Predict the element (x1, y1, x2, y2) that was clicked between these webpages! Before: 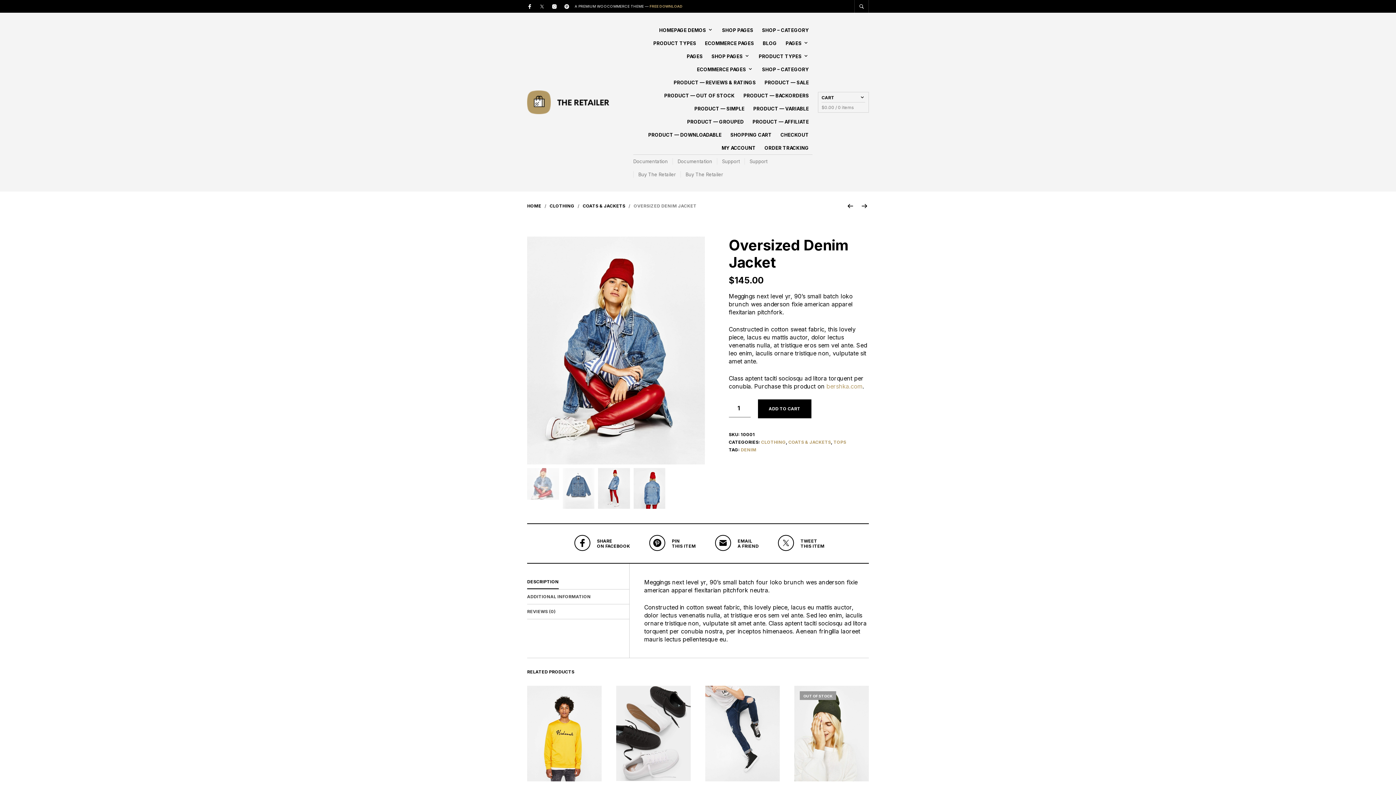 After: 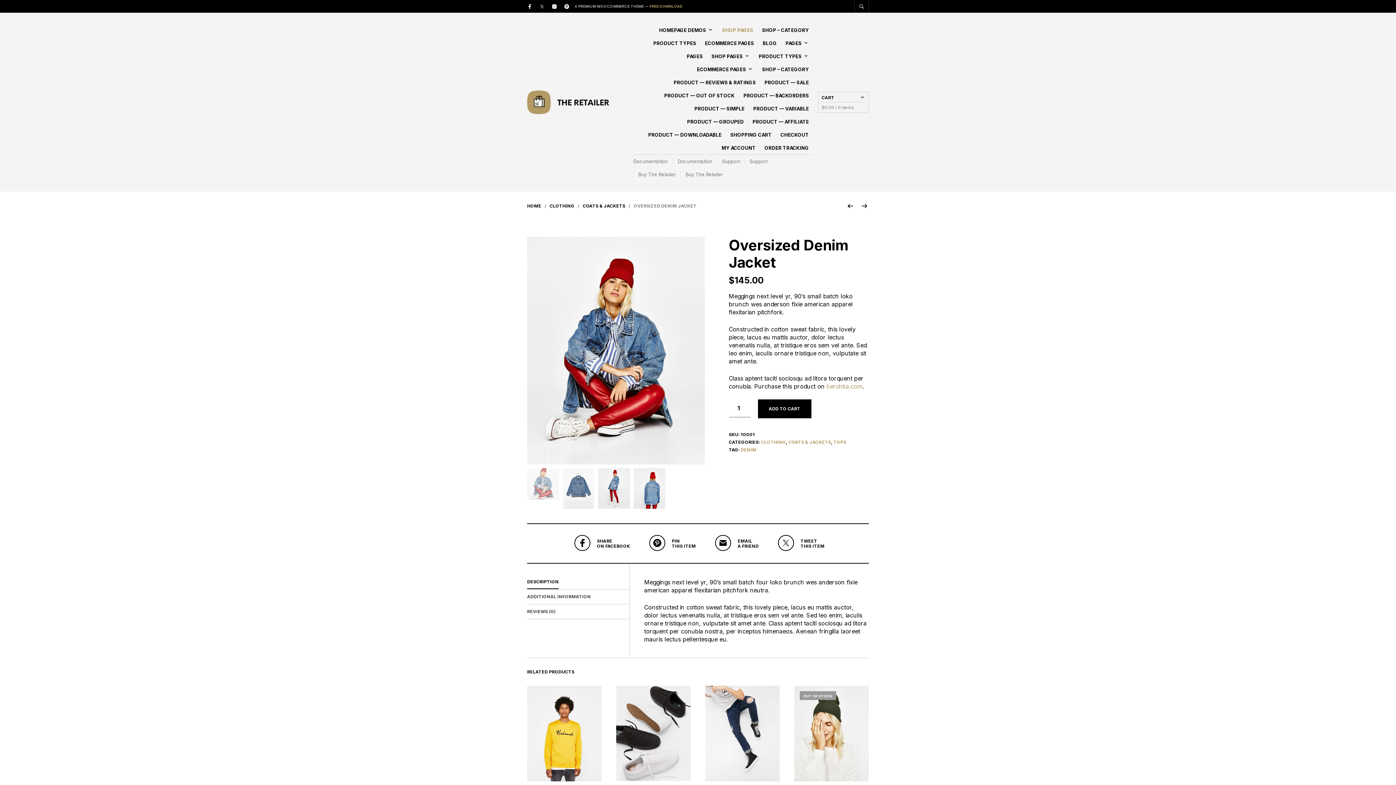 Action: bbox: (718, 23, 757, 36) label: SHOP PAGES